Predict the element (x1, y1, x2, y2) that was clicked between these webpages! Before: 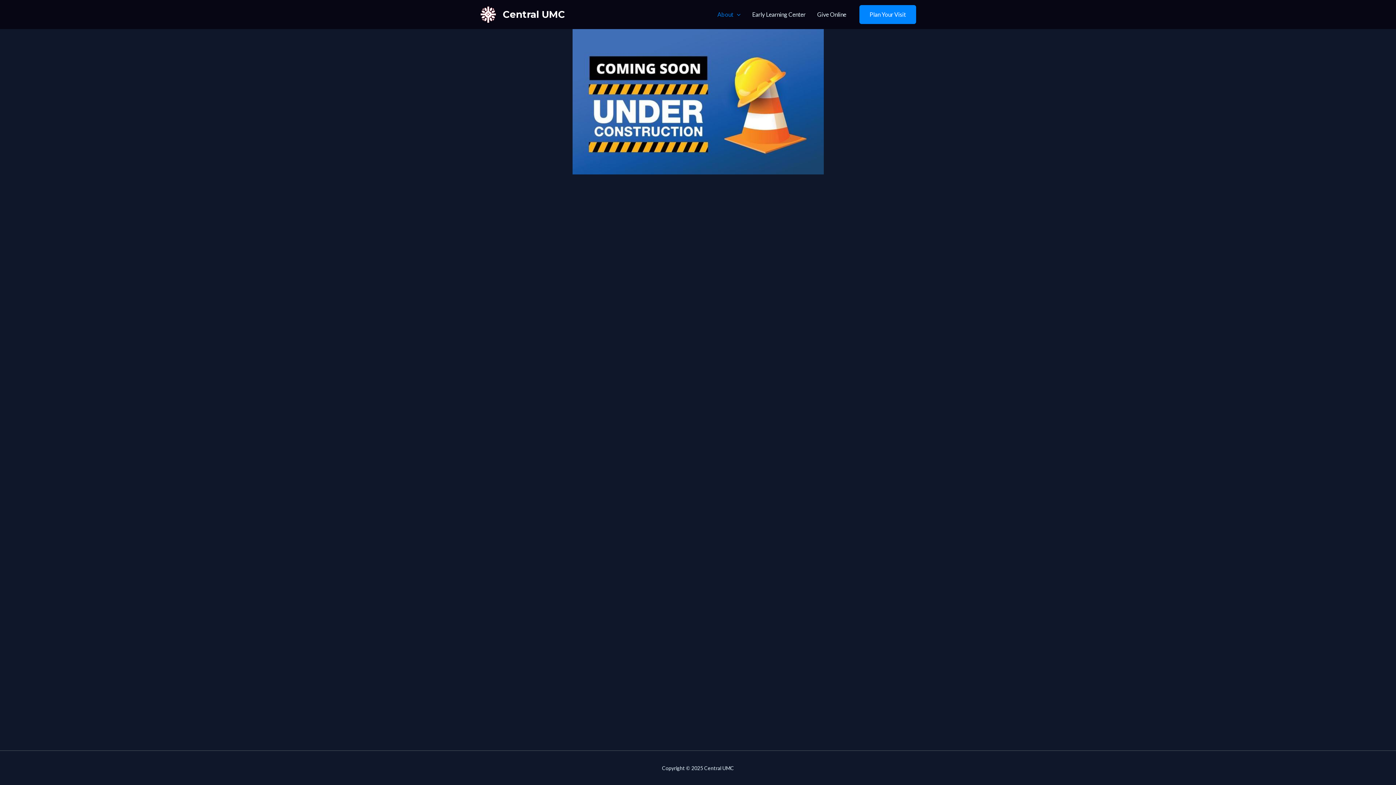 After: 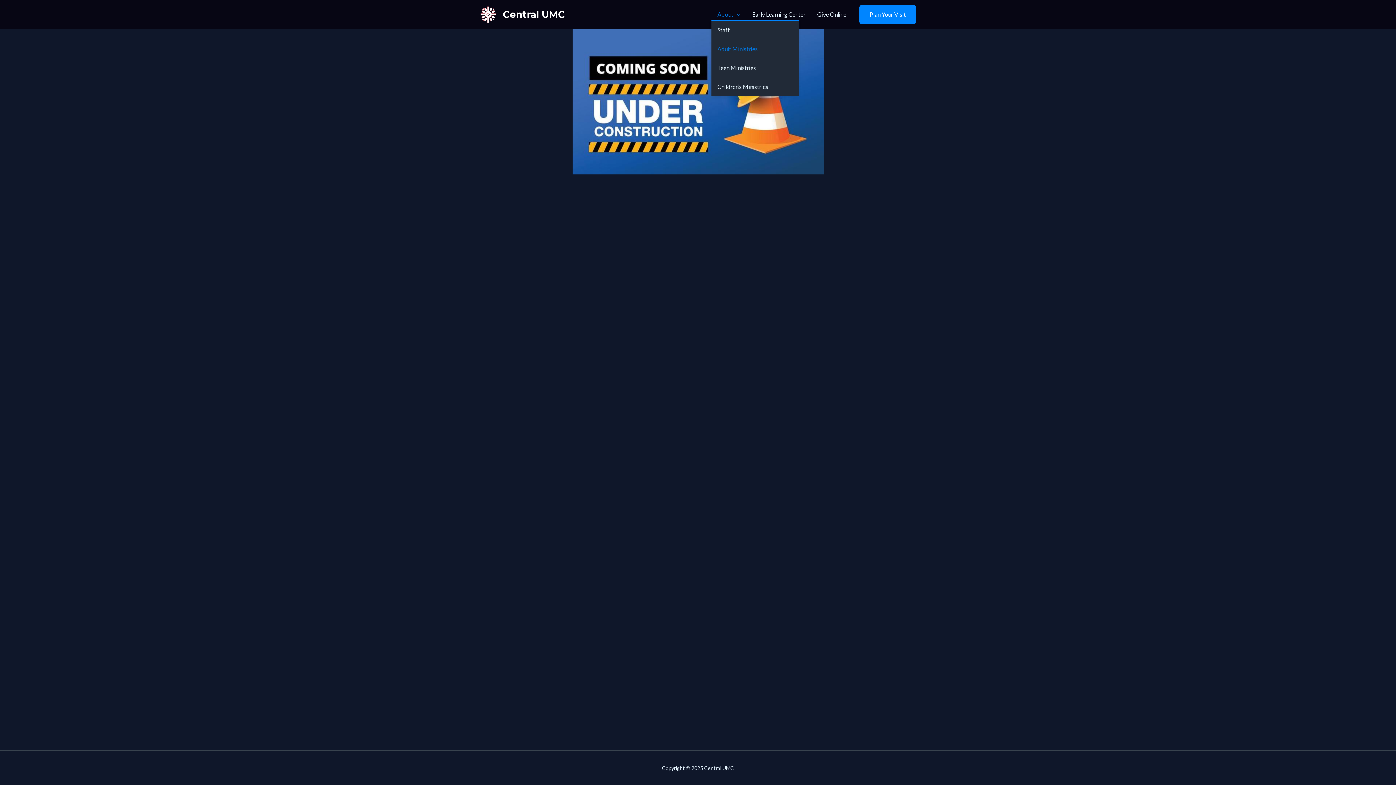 Action: bbox: (711, 9, 746, 20) label: About